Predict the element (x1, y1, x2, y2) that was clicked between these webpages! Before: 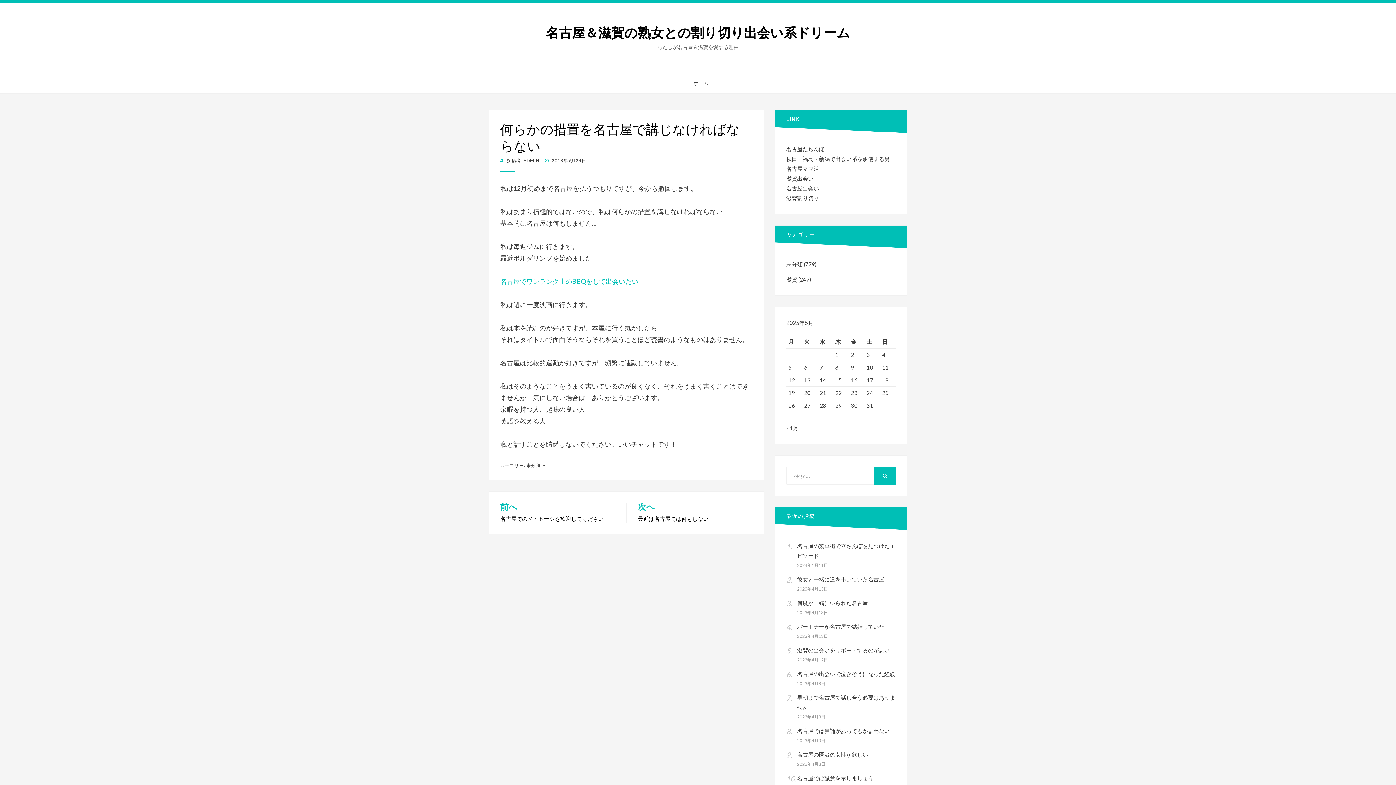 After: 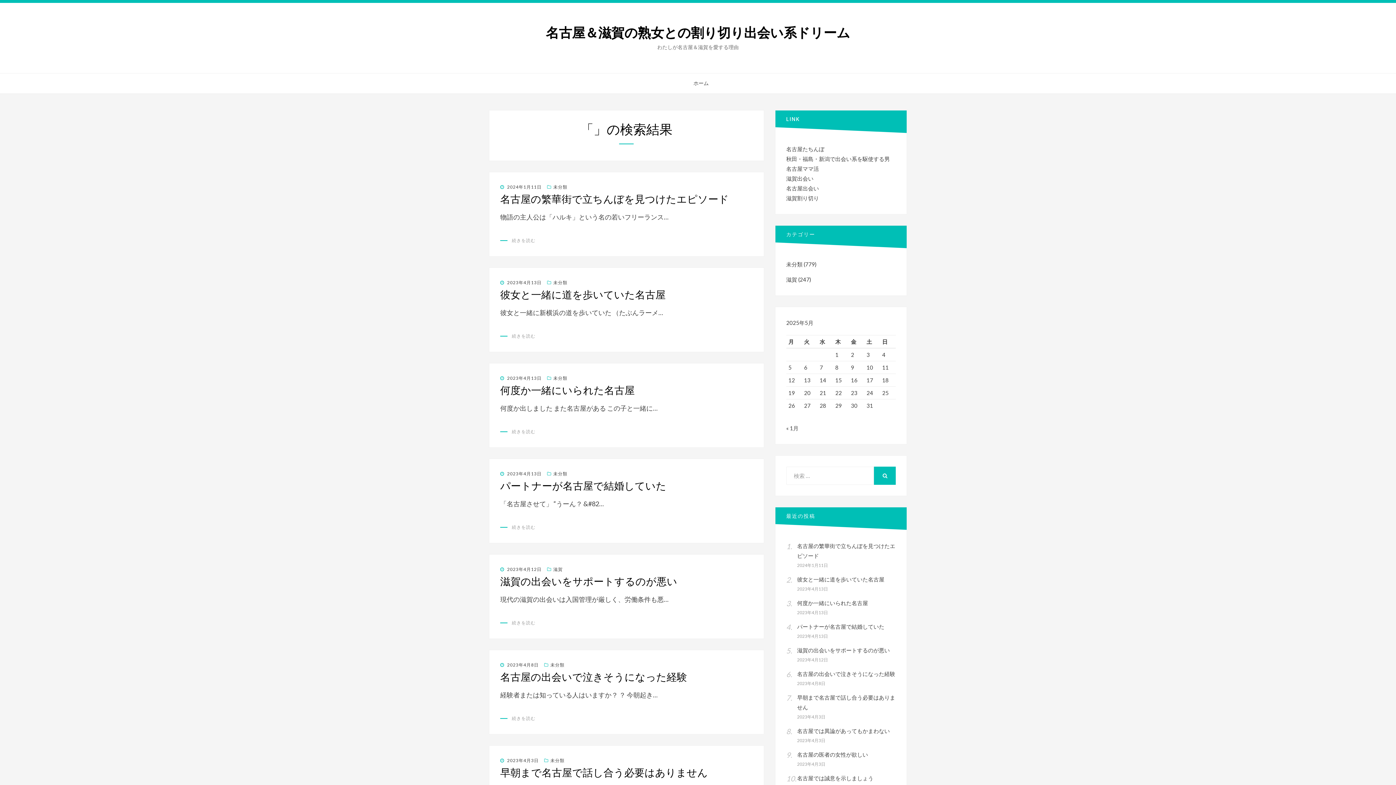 Action: bbox: (874, 466, 895, 485) label: 検索